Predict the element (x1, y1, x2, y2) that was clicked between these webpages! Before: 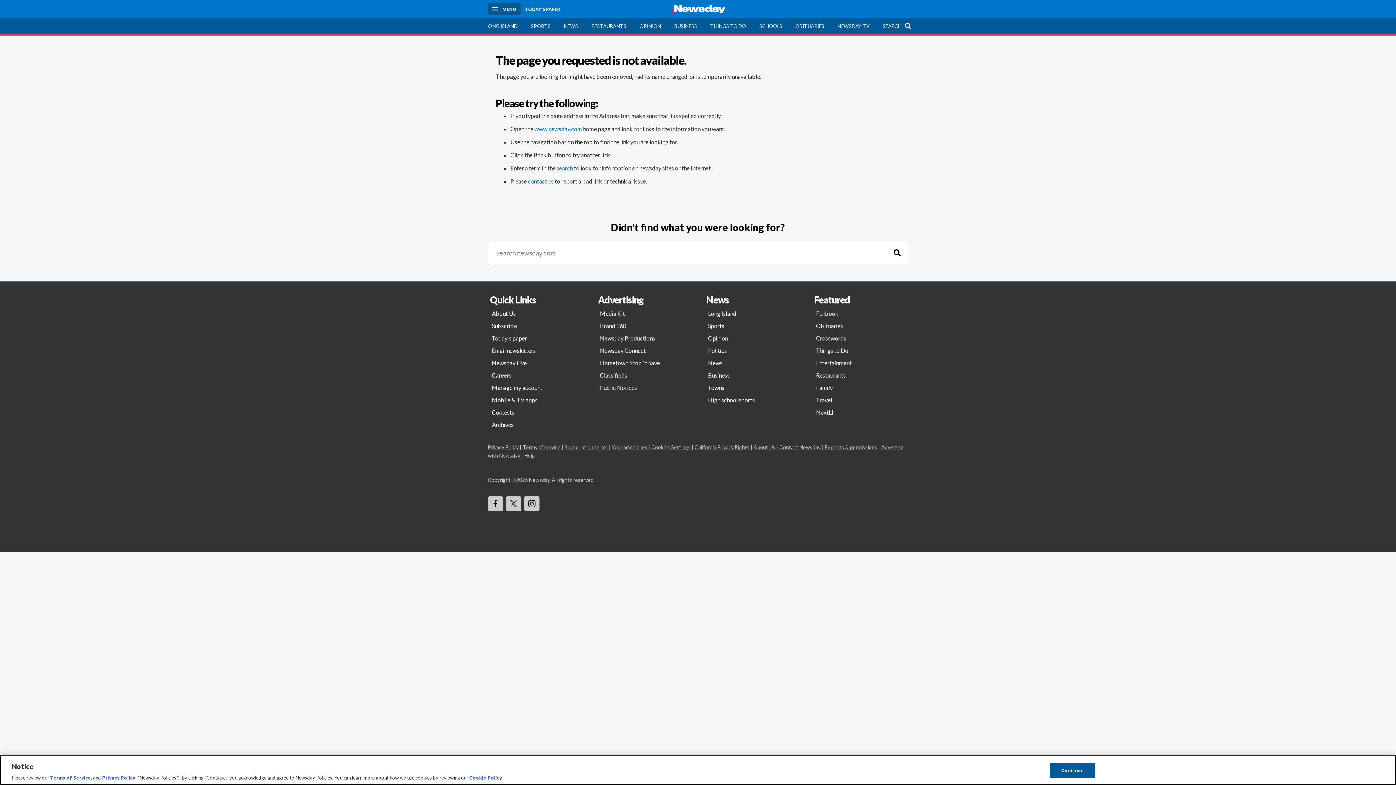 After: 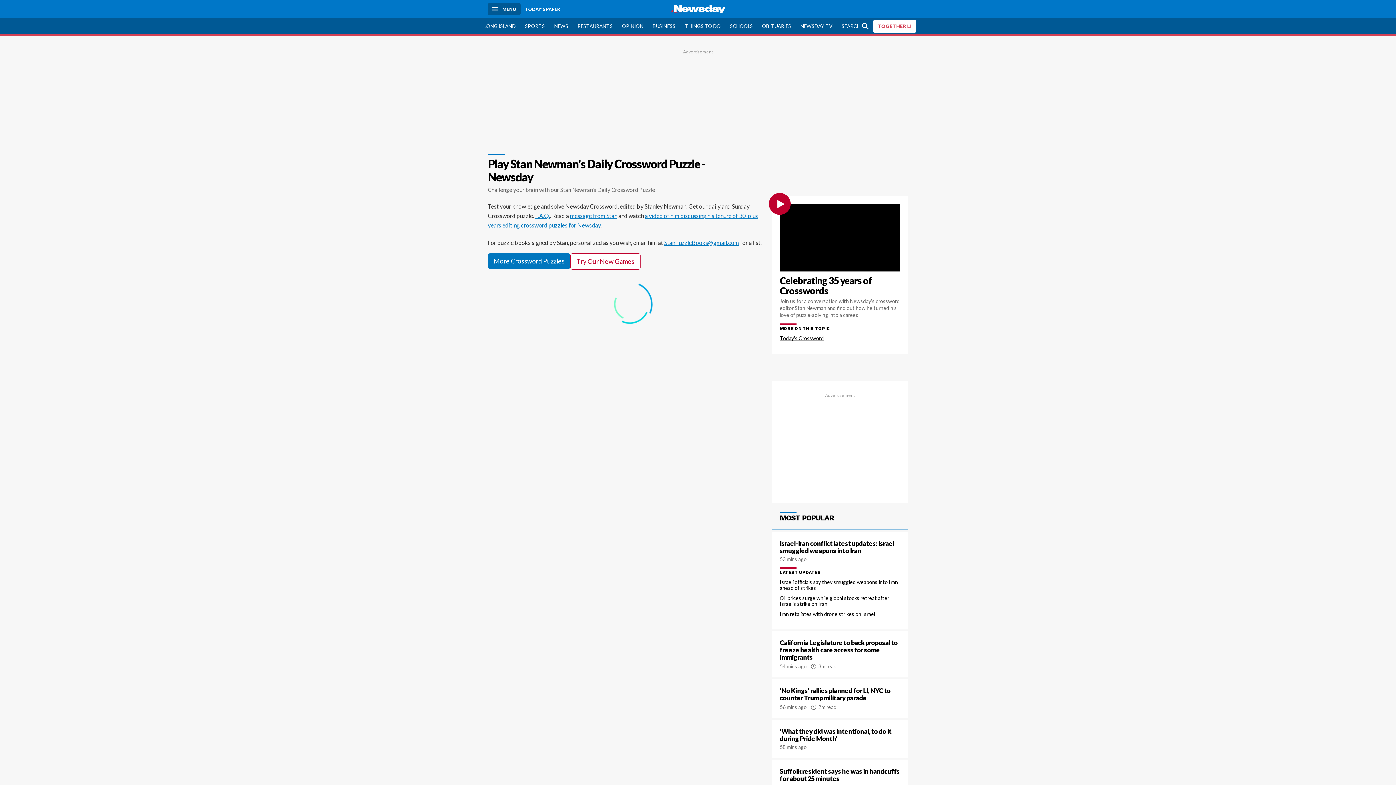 Action: bbox: (812, 332, 912, 344) label: Crosswords